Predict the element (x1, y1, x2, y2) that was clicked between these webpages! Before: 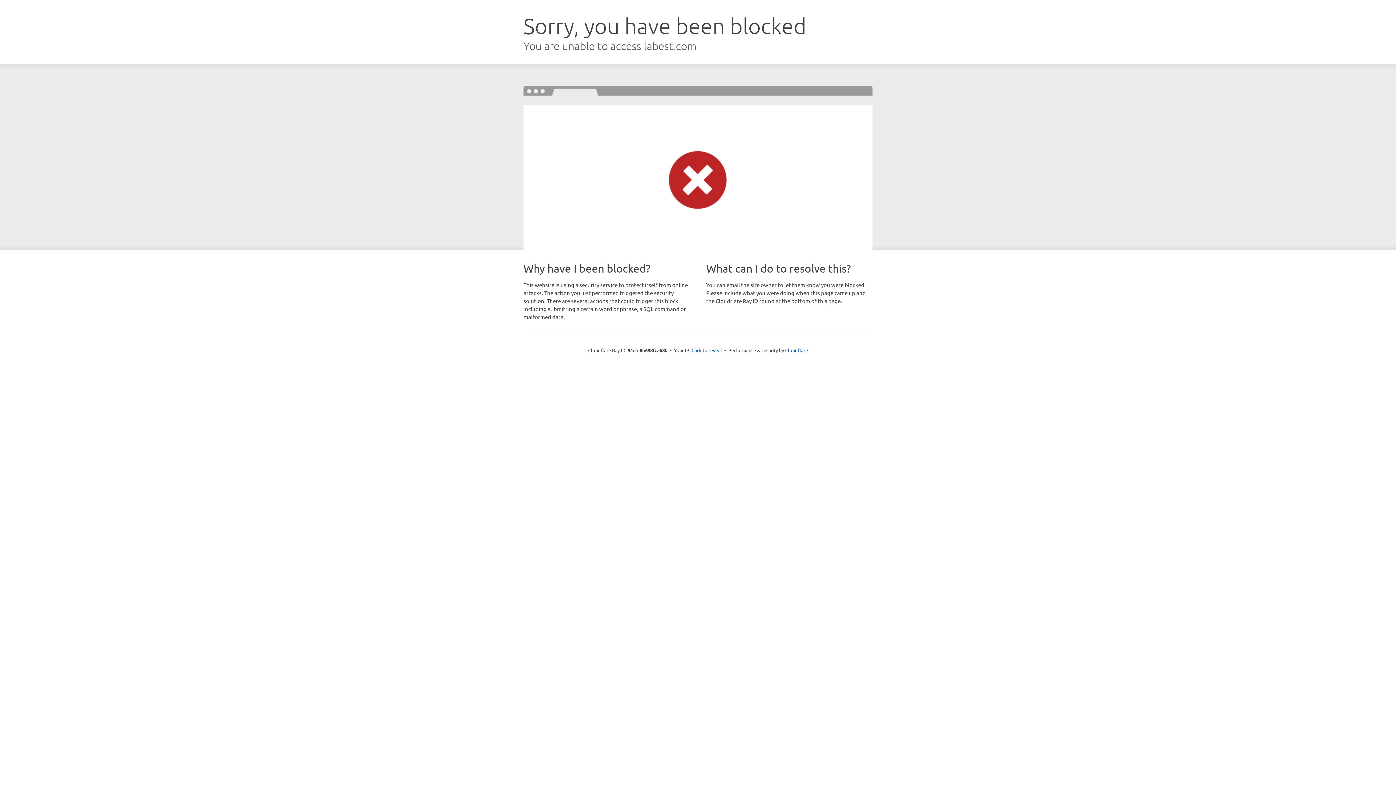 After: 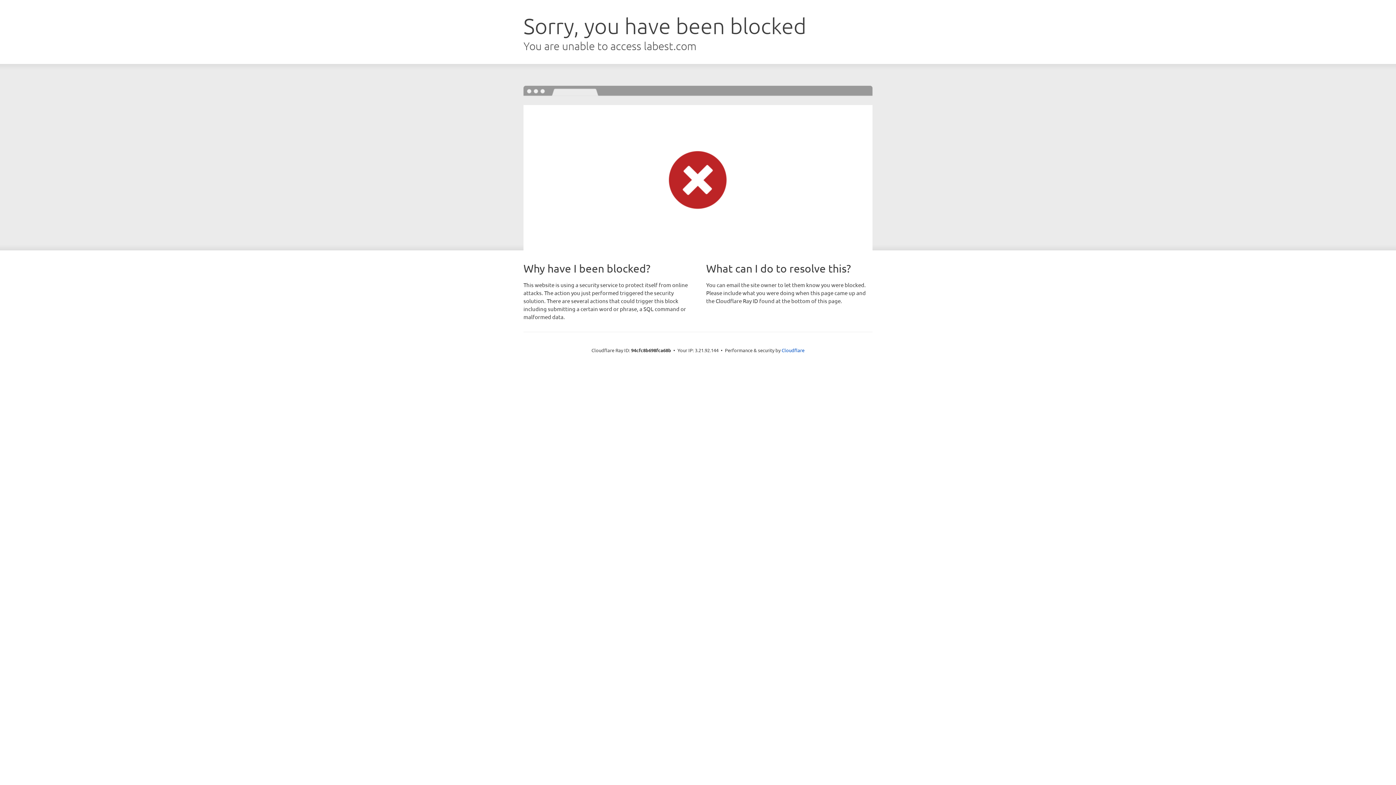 Action: bbox: (691, 346, 722, 353) label: Click to reveal